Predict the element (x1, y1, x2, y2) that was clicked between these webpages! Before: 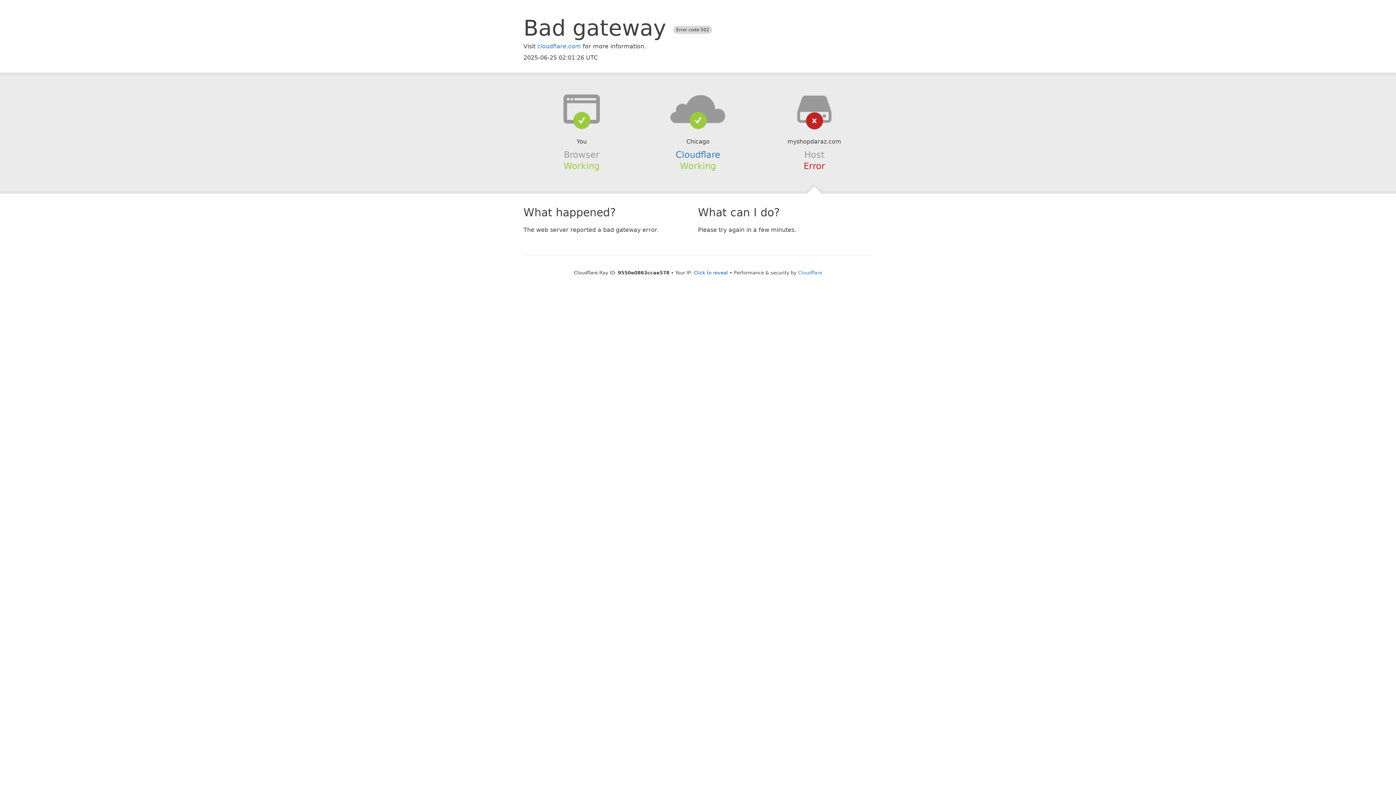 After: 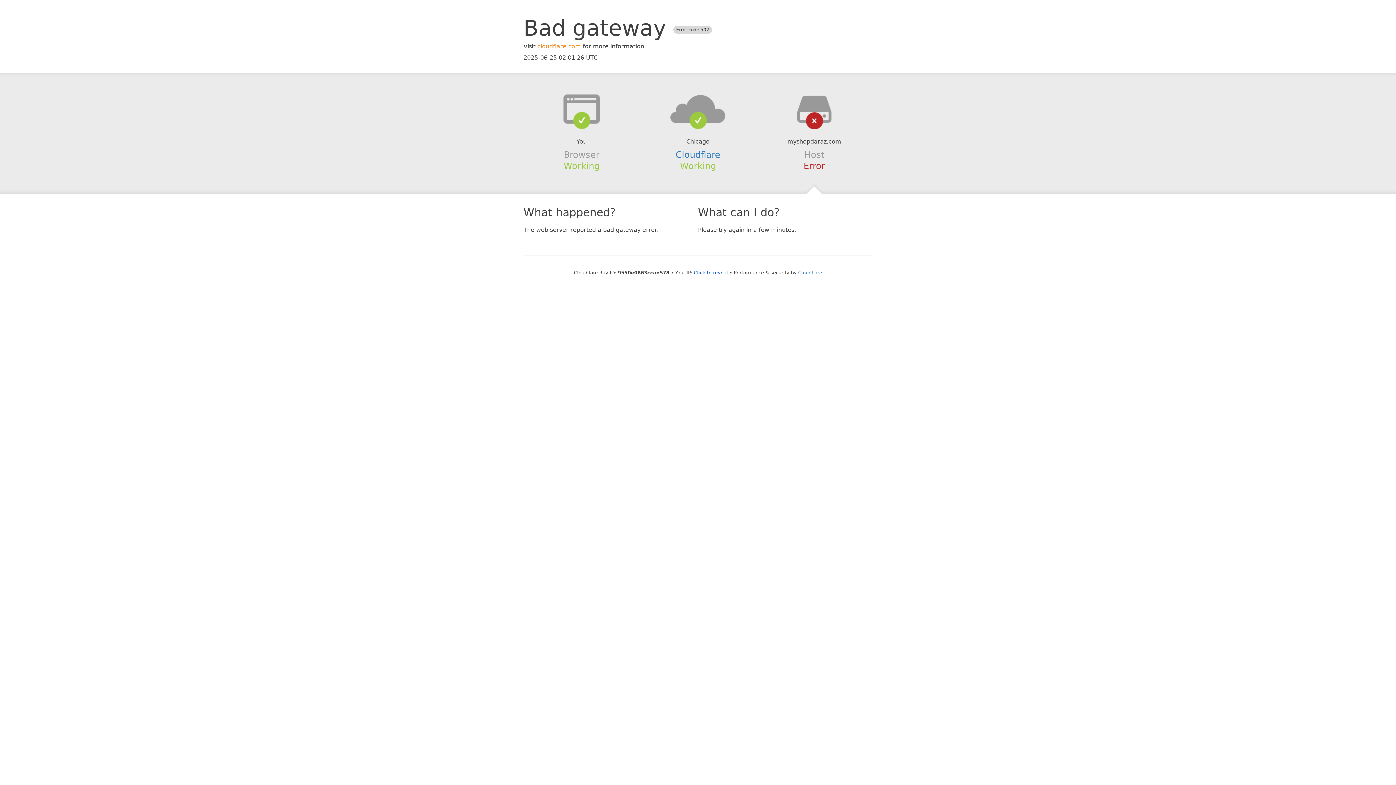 Action: label: cloudflare.com bbox: (537, 42, 581, 49)